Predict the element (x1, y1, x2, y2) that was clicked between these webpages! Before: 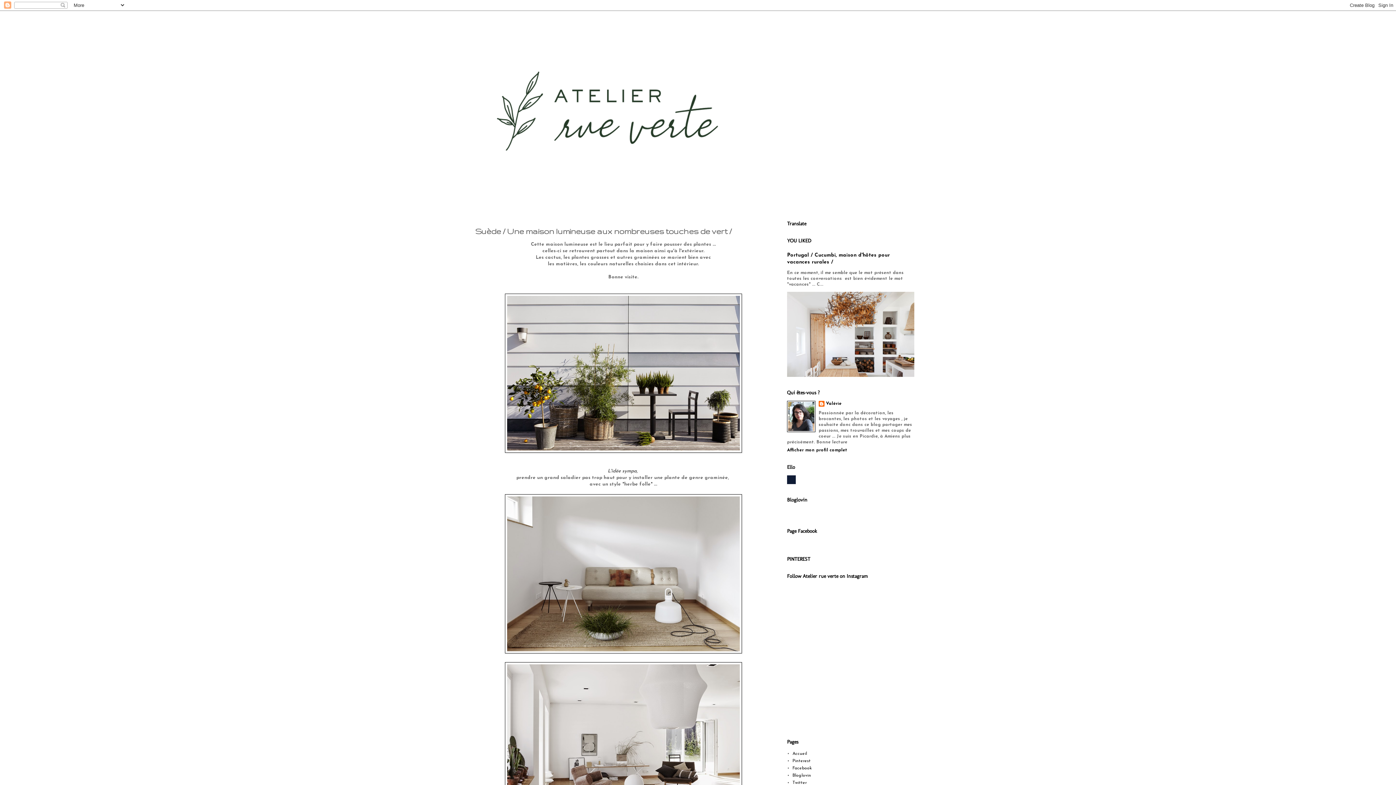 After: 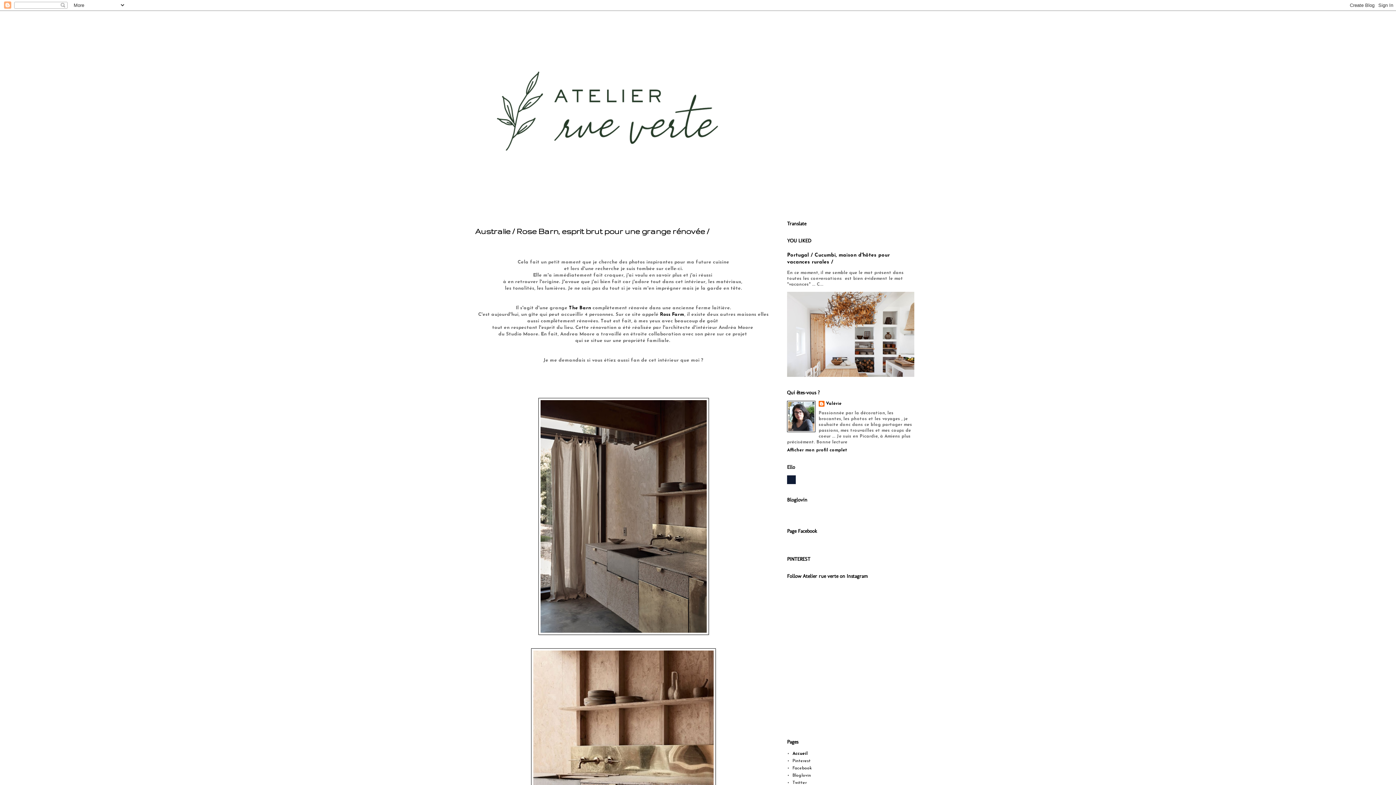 Action: label: Accueil bbox: (792, 751, 807, 756)